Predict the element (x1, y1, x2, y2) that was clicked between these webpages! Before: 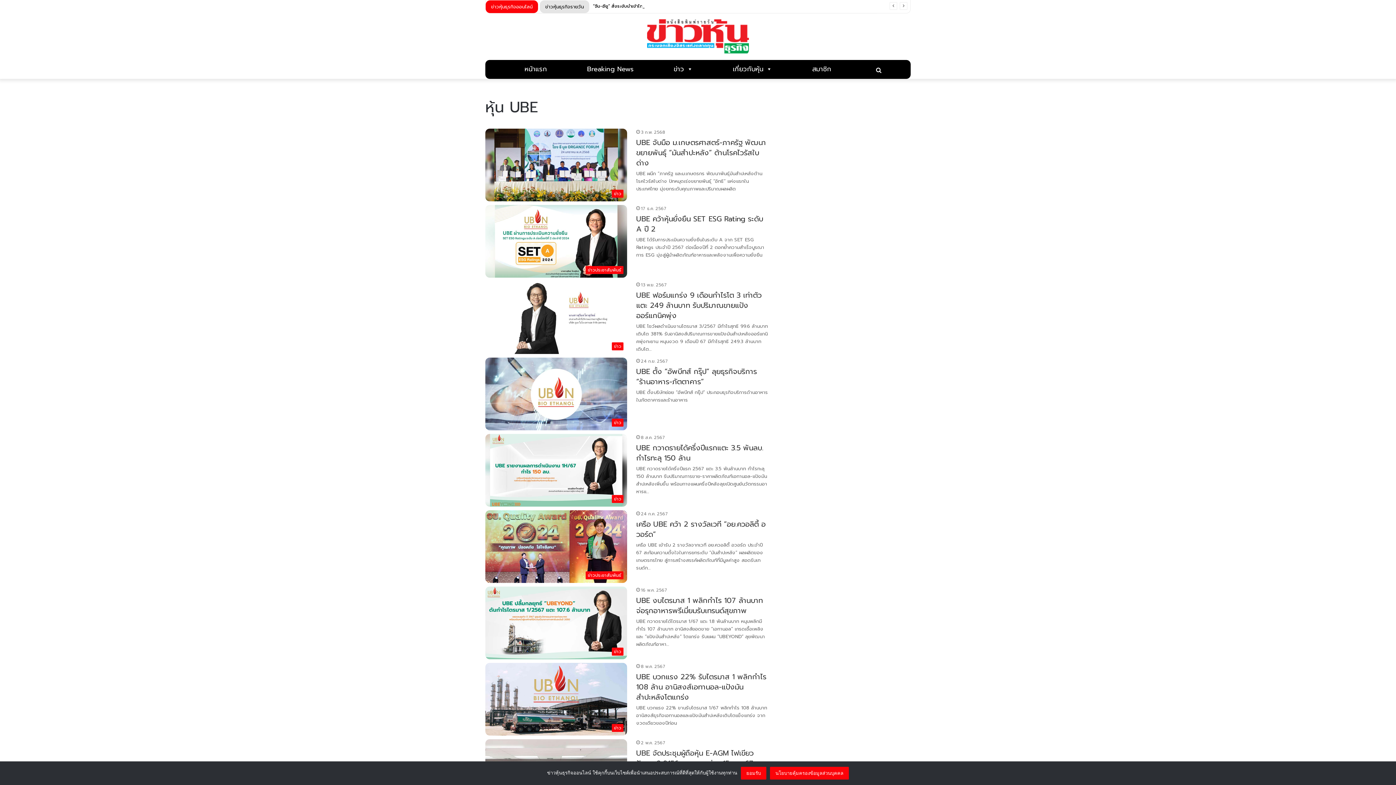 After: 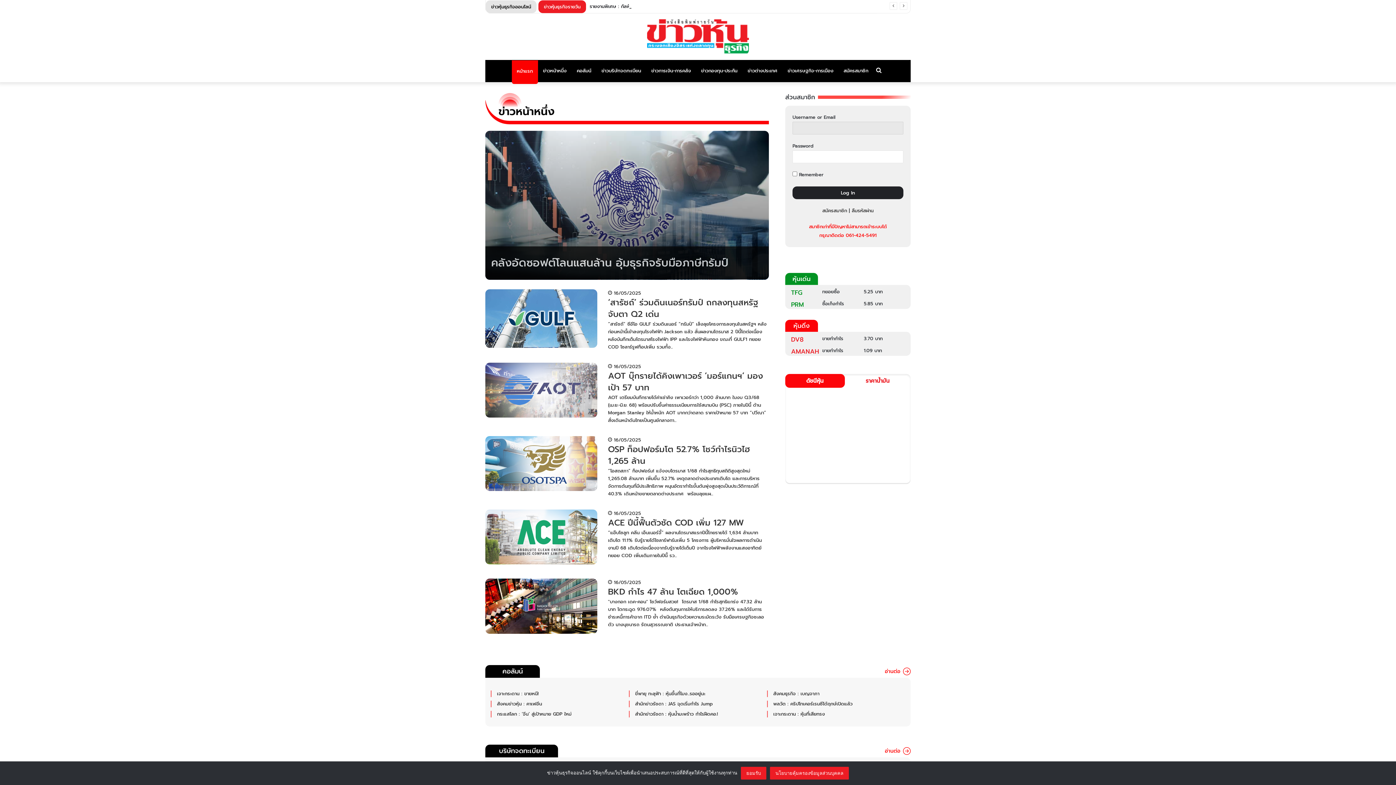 Action: bbox: (806, 60, 837, 81) label: สมาชิก